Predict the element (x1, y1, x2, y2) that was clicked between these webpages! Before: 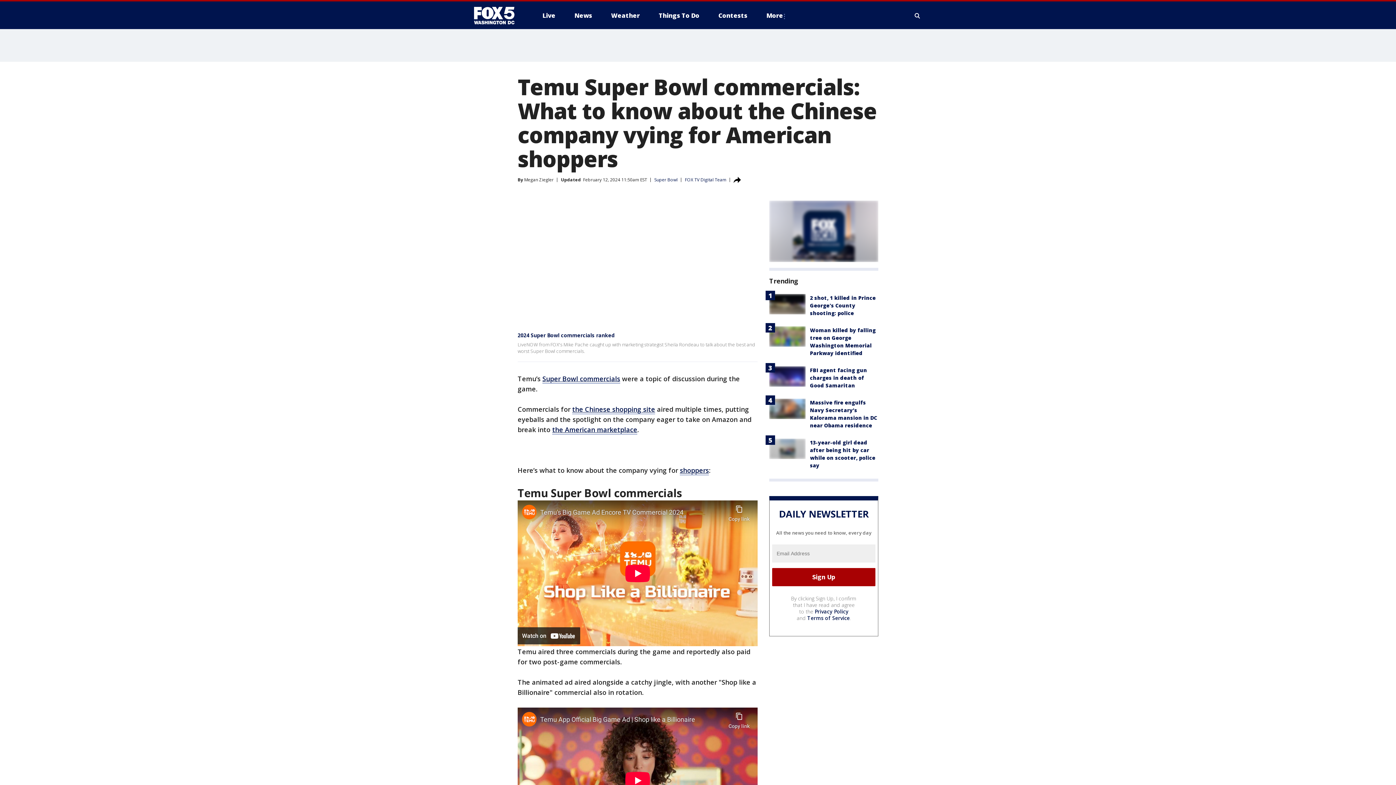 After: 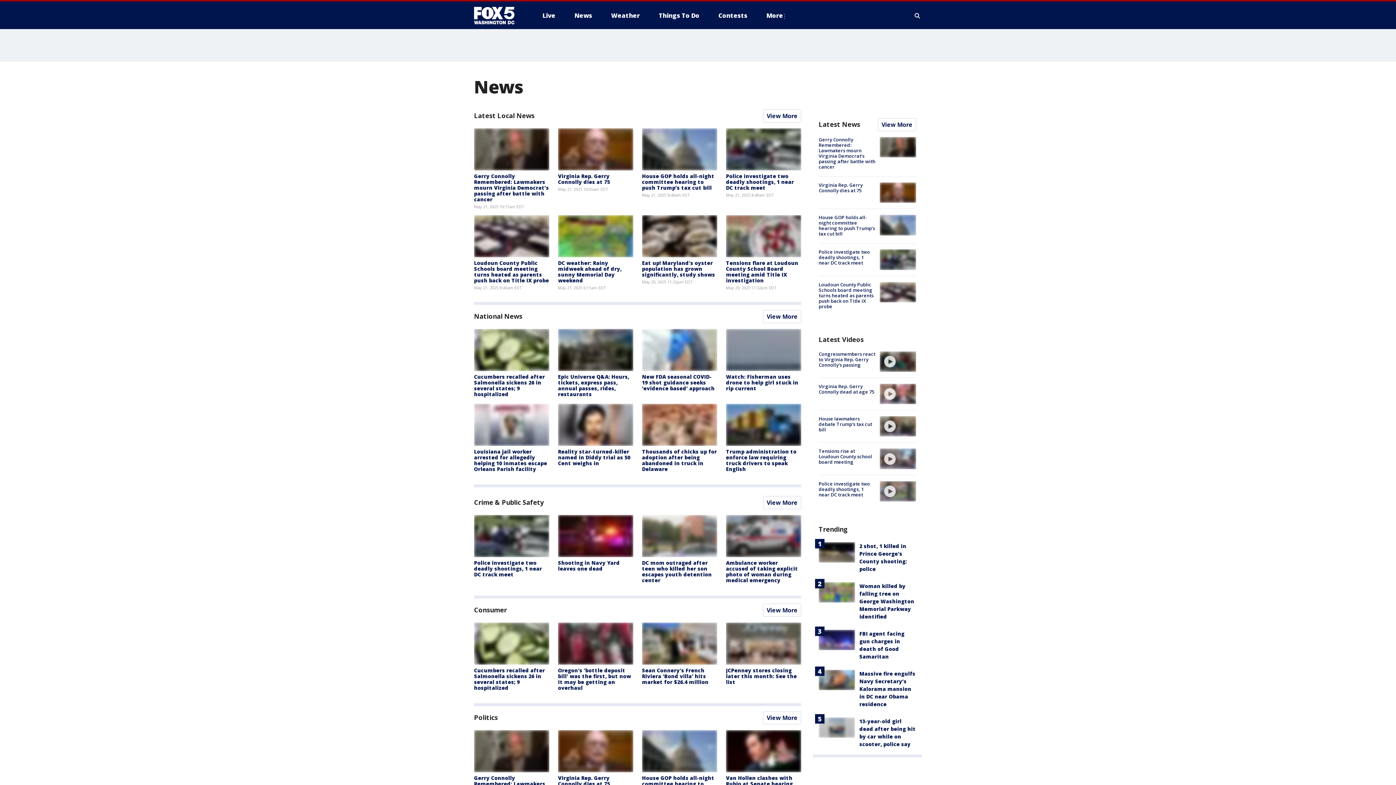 Action: label: News bbox: (568, 9, 598, 21)